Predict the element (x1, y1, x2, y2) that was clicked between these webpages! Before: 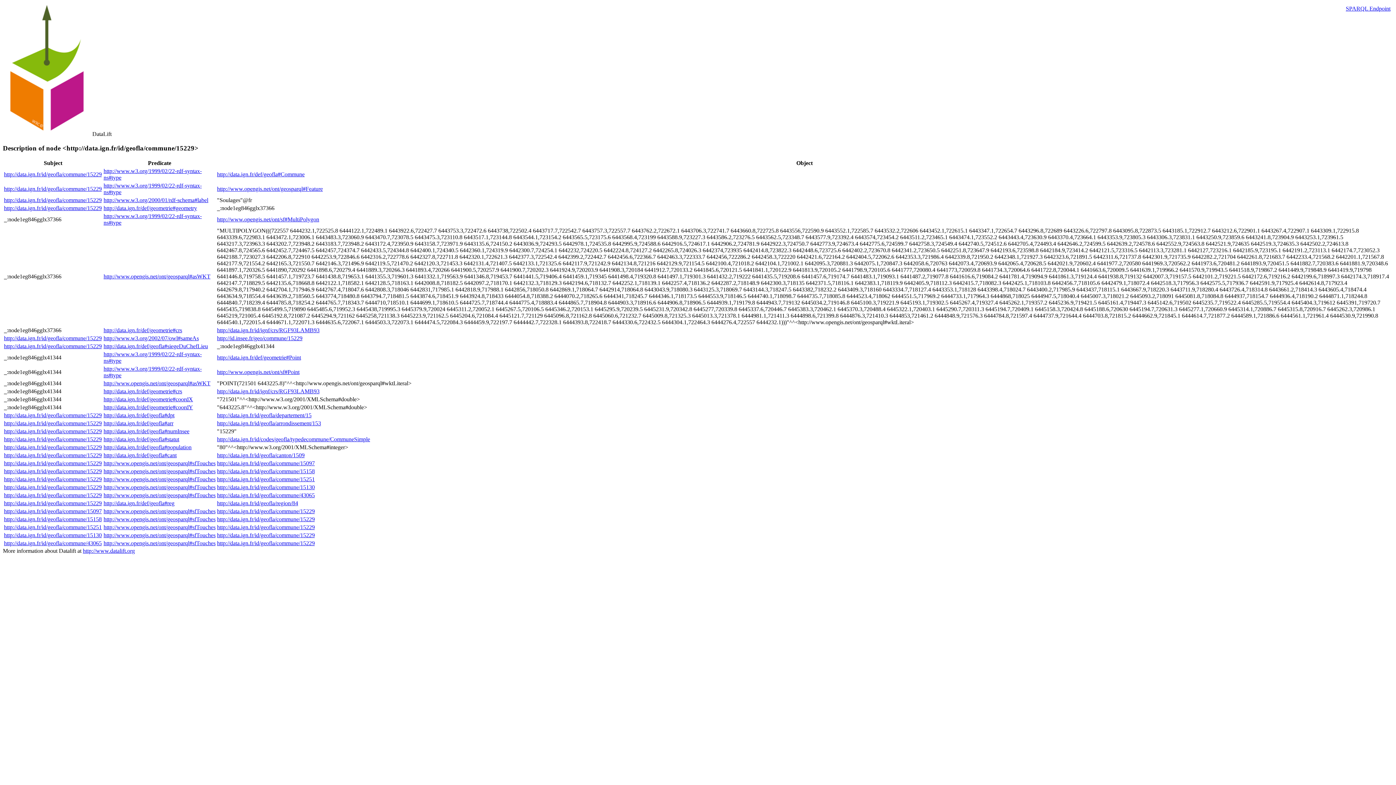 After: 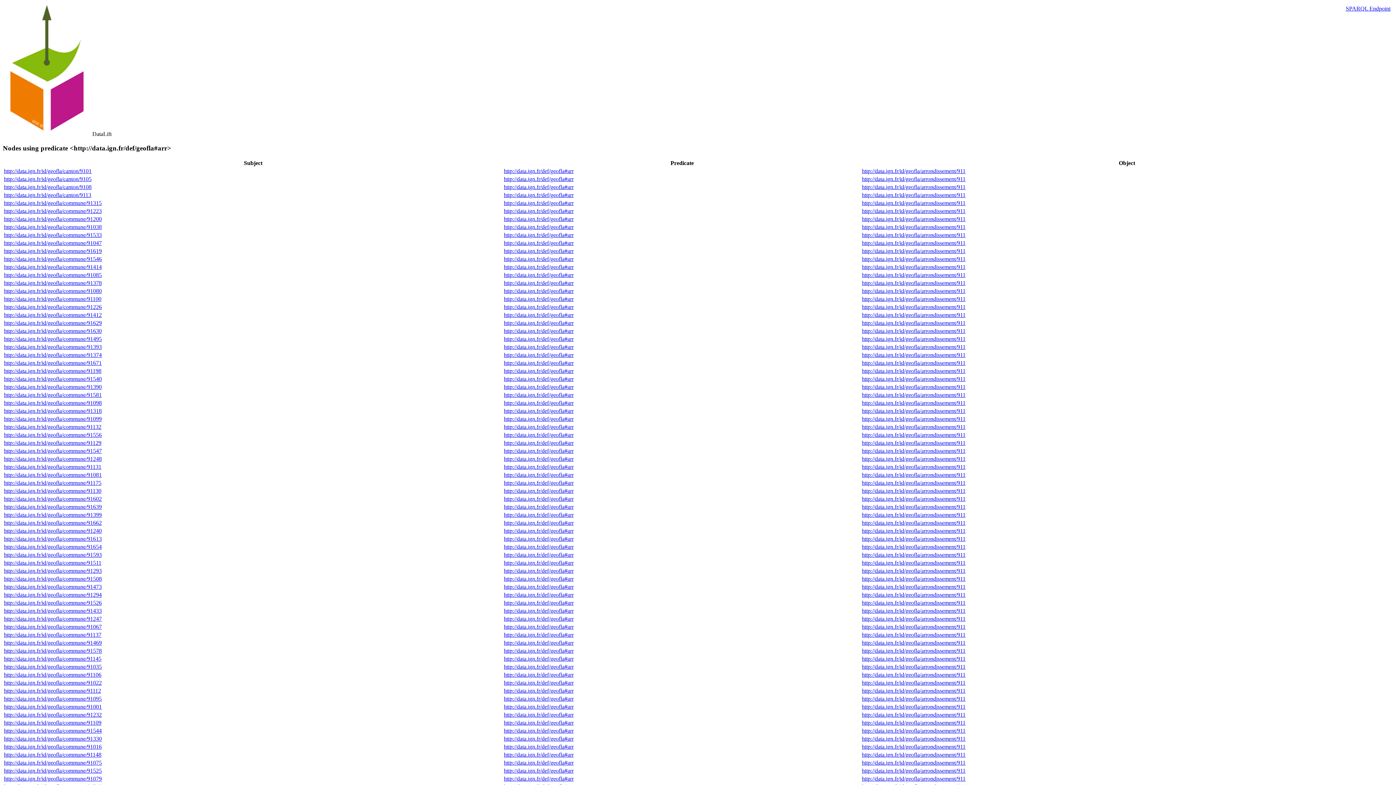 Action: label: http://data.ign.fr/def/geofla#arr bbox: (103, 420, 173, 426)